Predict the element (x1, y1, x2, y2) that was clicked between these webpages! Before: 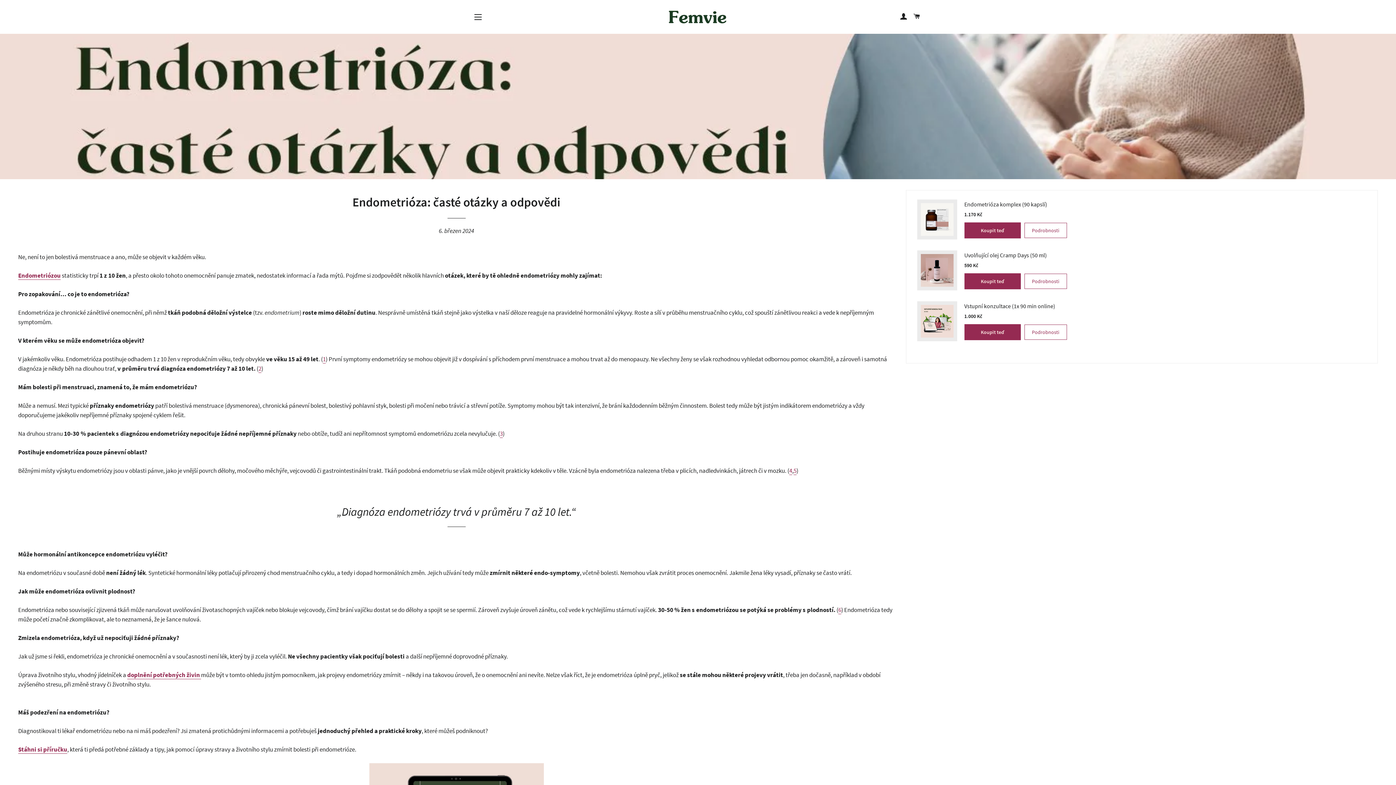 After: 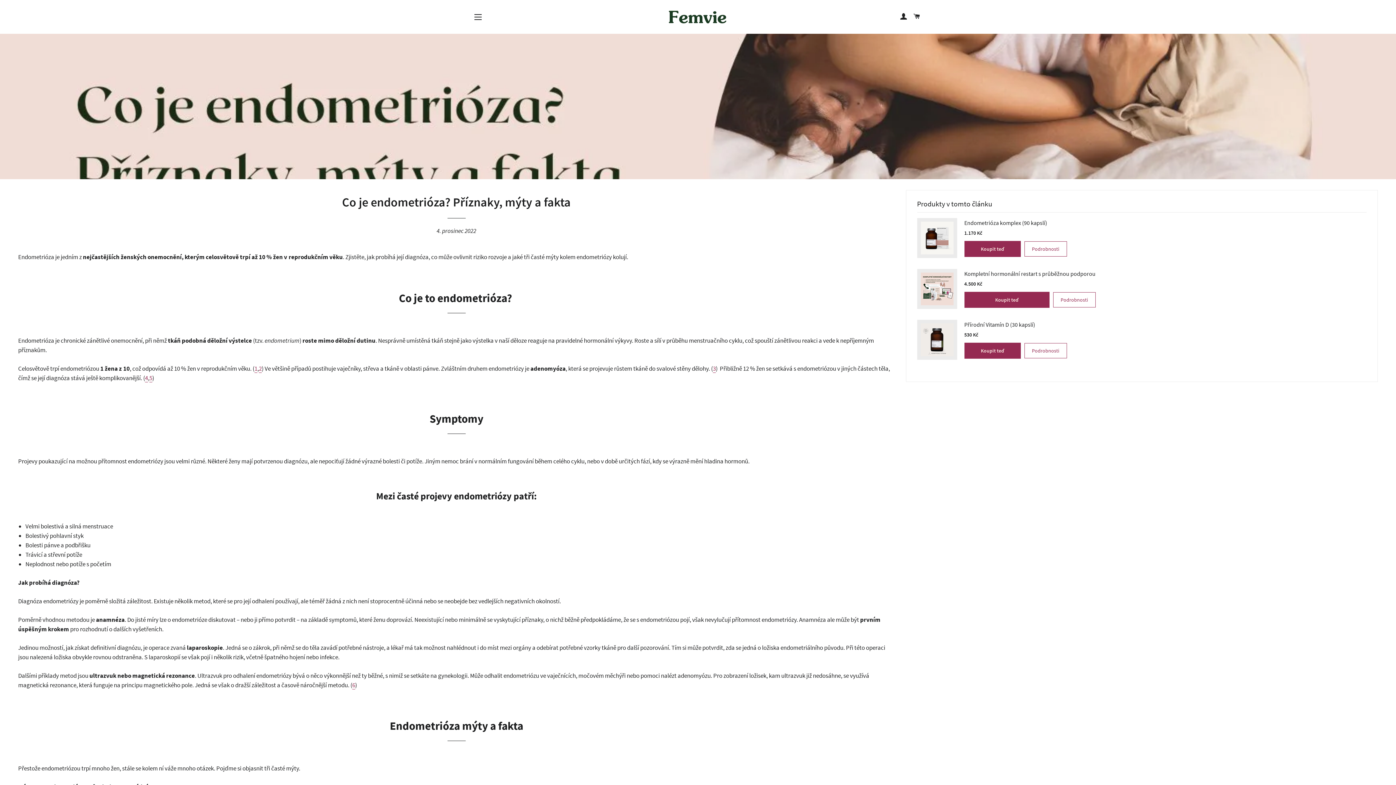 Action: bbox: (18, 271, 60, 280) label: Endometriózou